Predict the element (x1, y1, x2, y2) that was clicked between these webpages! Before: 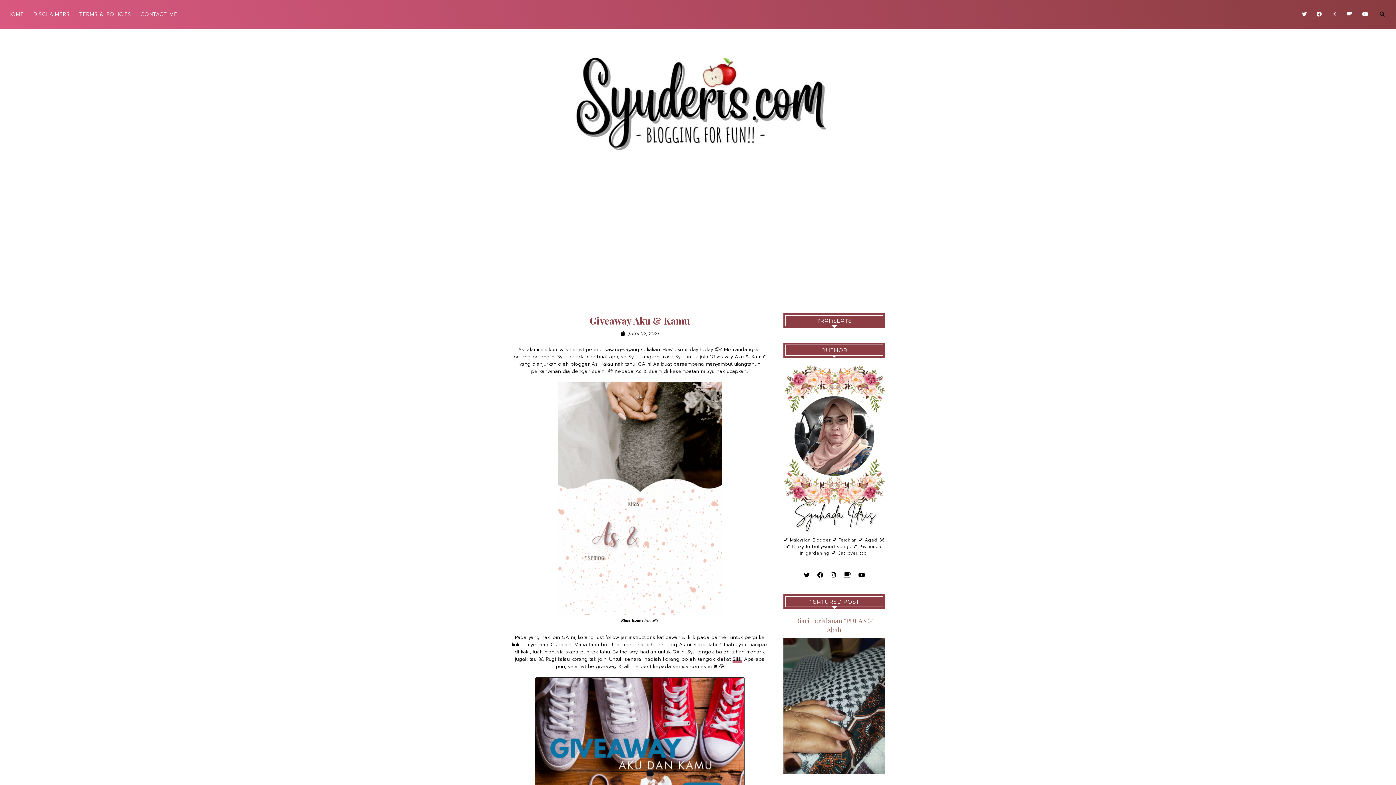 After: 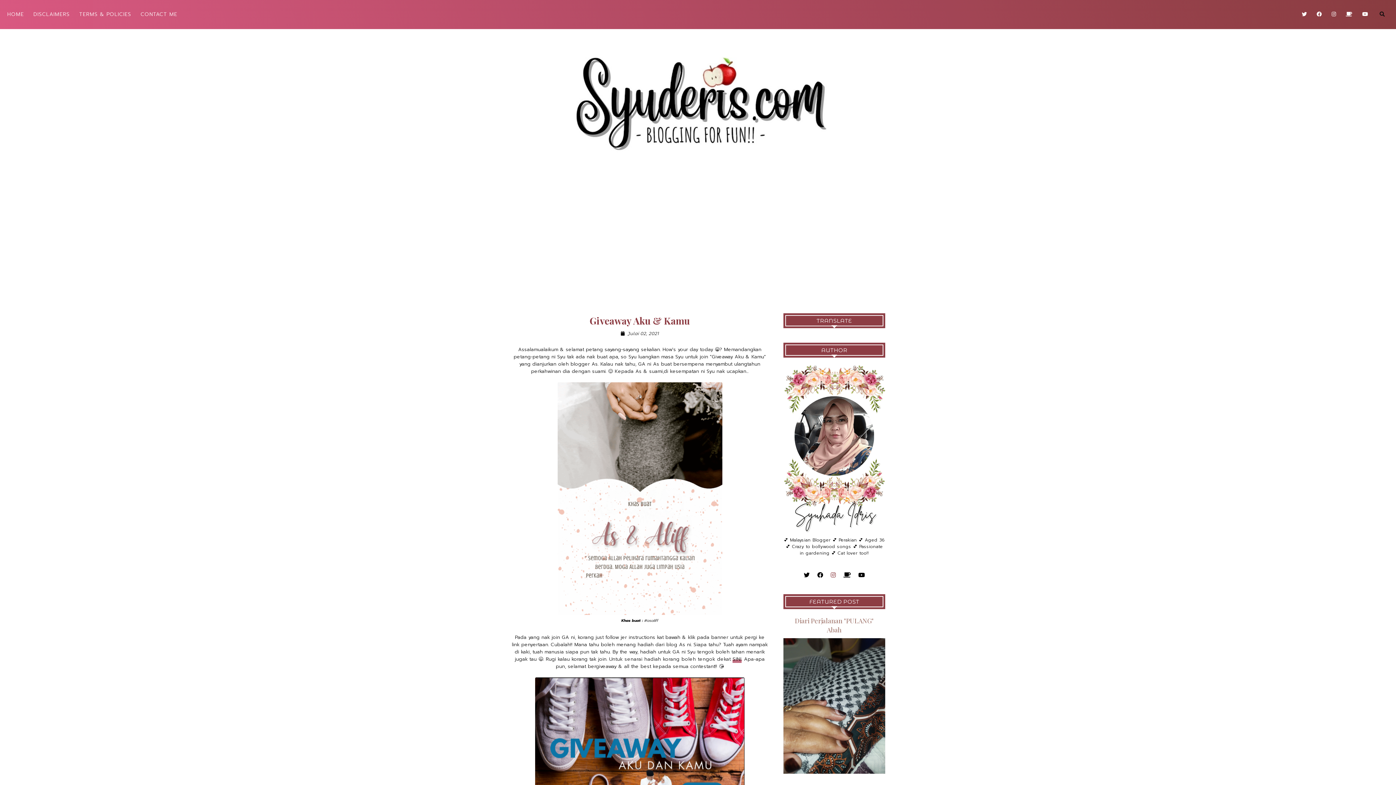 Action: bbox: (830, 571, 836, 579)